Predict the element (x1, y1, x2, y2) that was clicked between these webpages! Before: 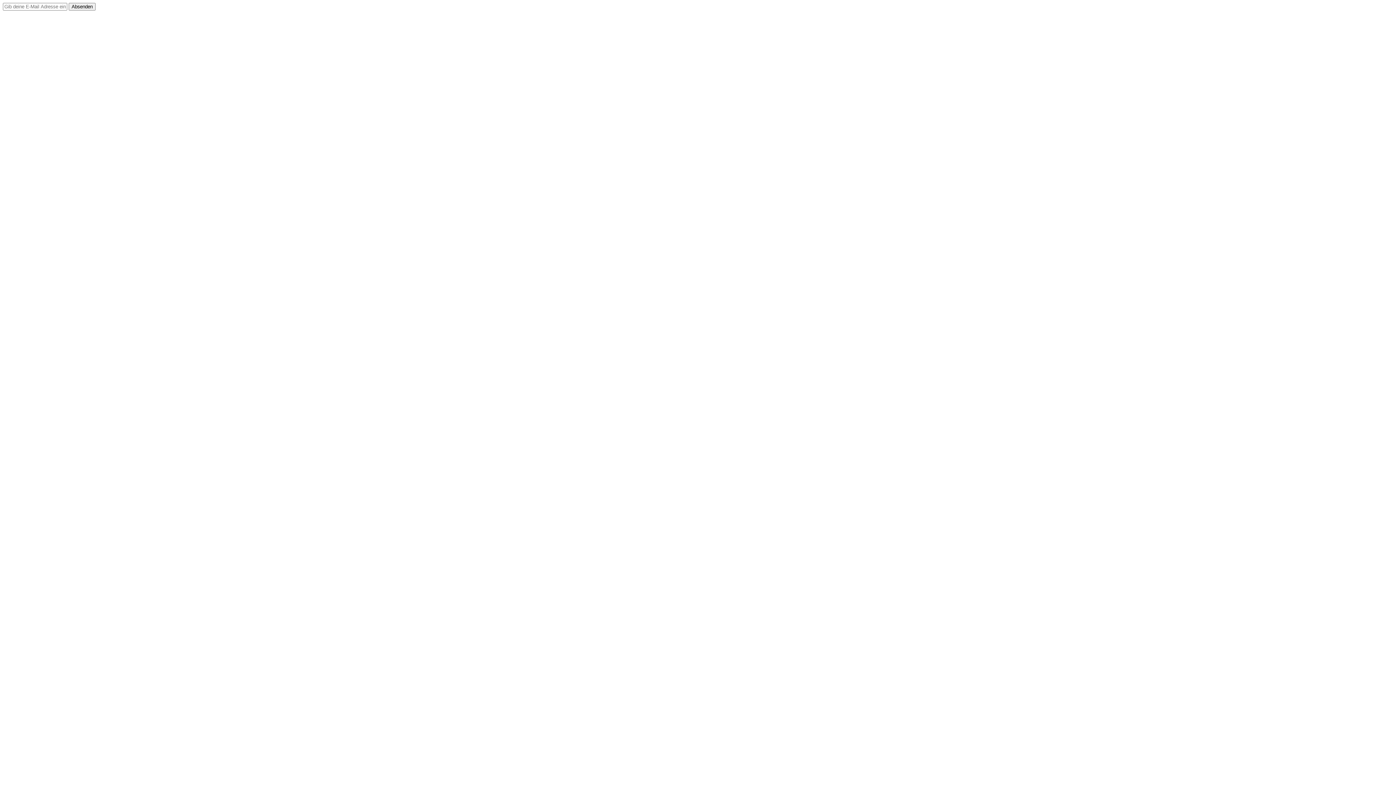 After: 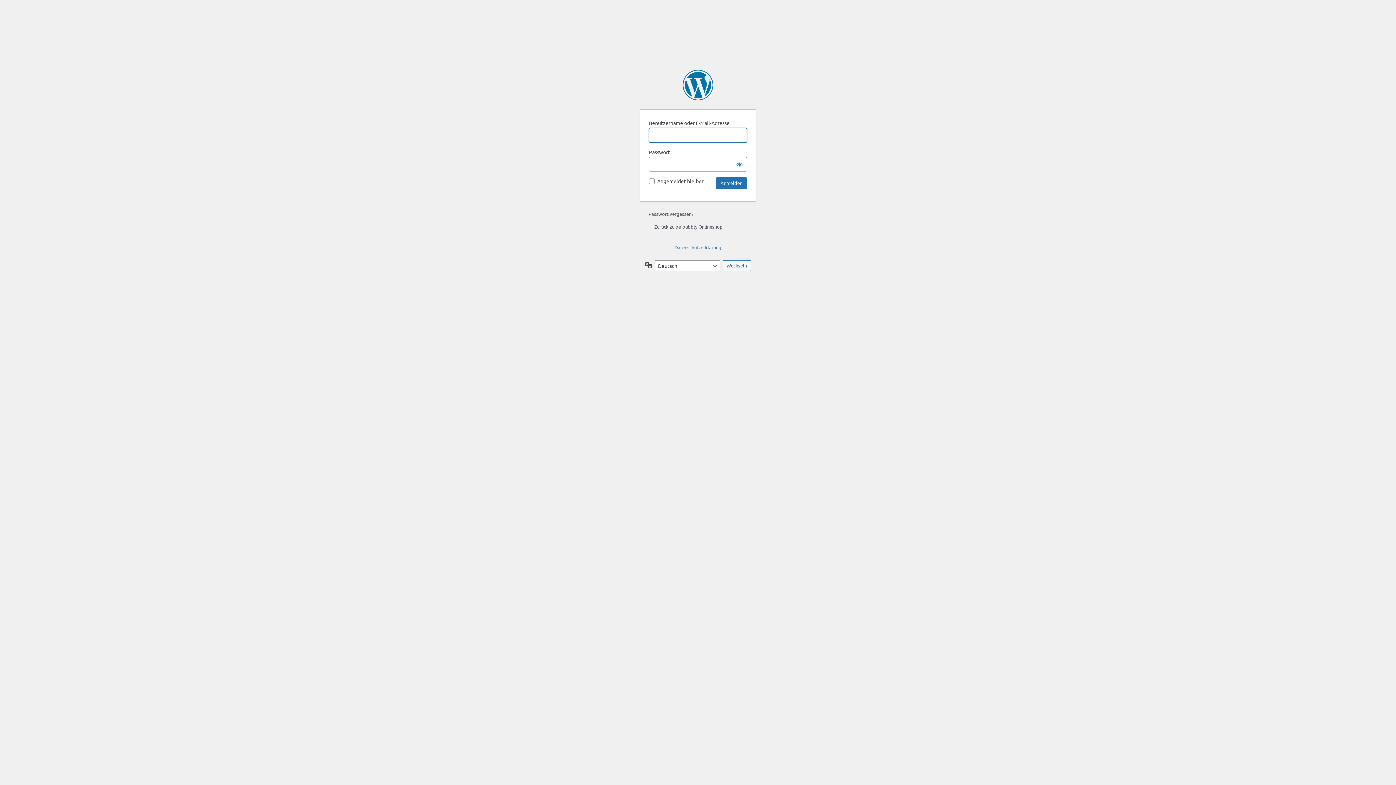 Action: label: Absenden bbox: (68, 2, 95, 10)